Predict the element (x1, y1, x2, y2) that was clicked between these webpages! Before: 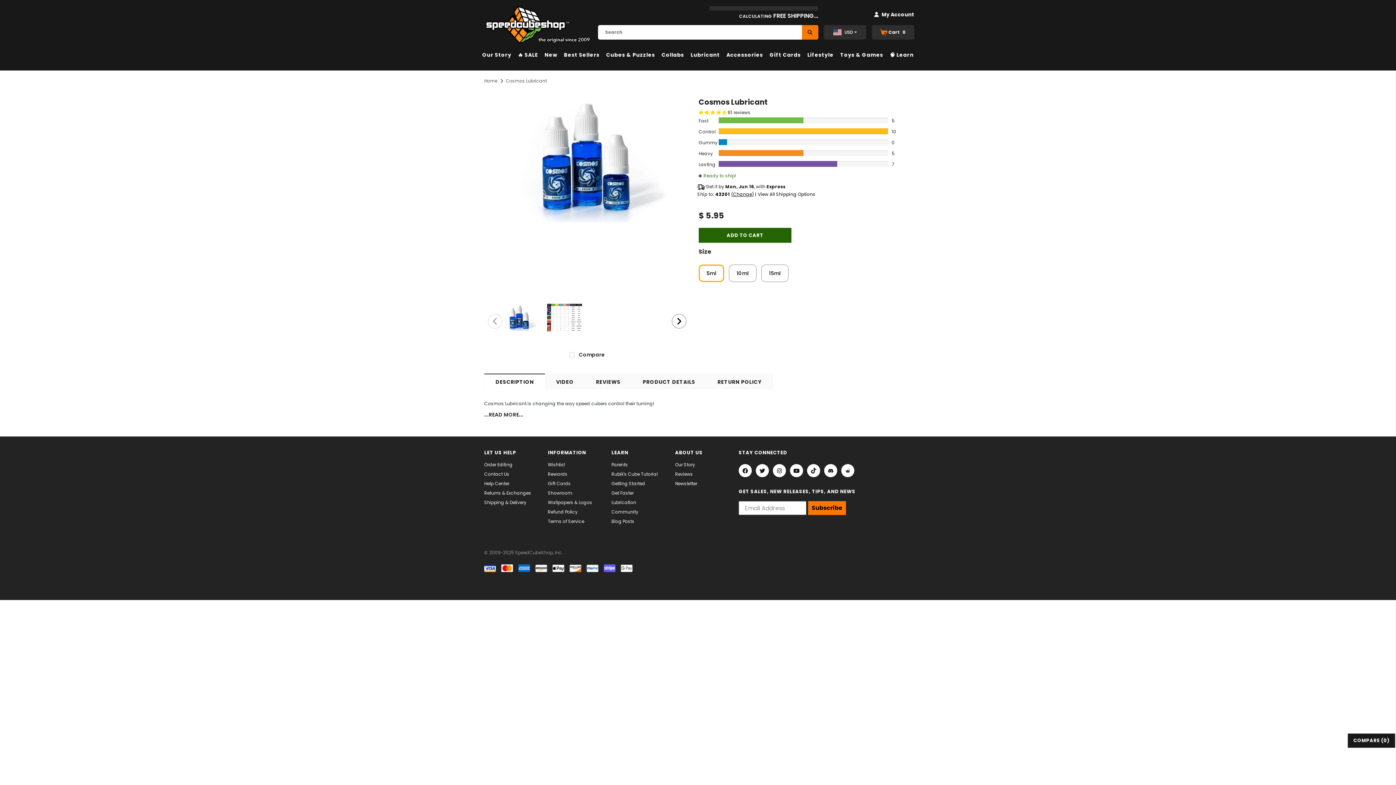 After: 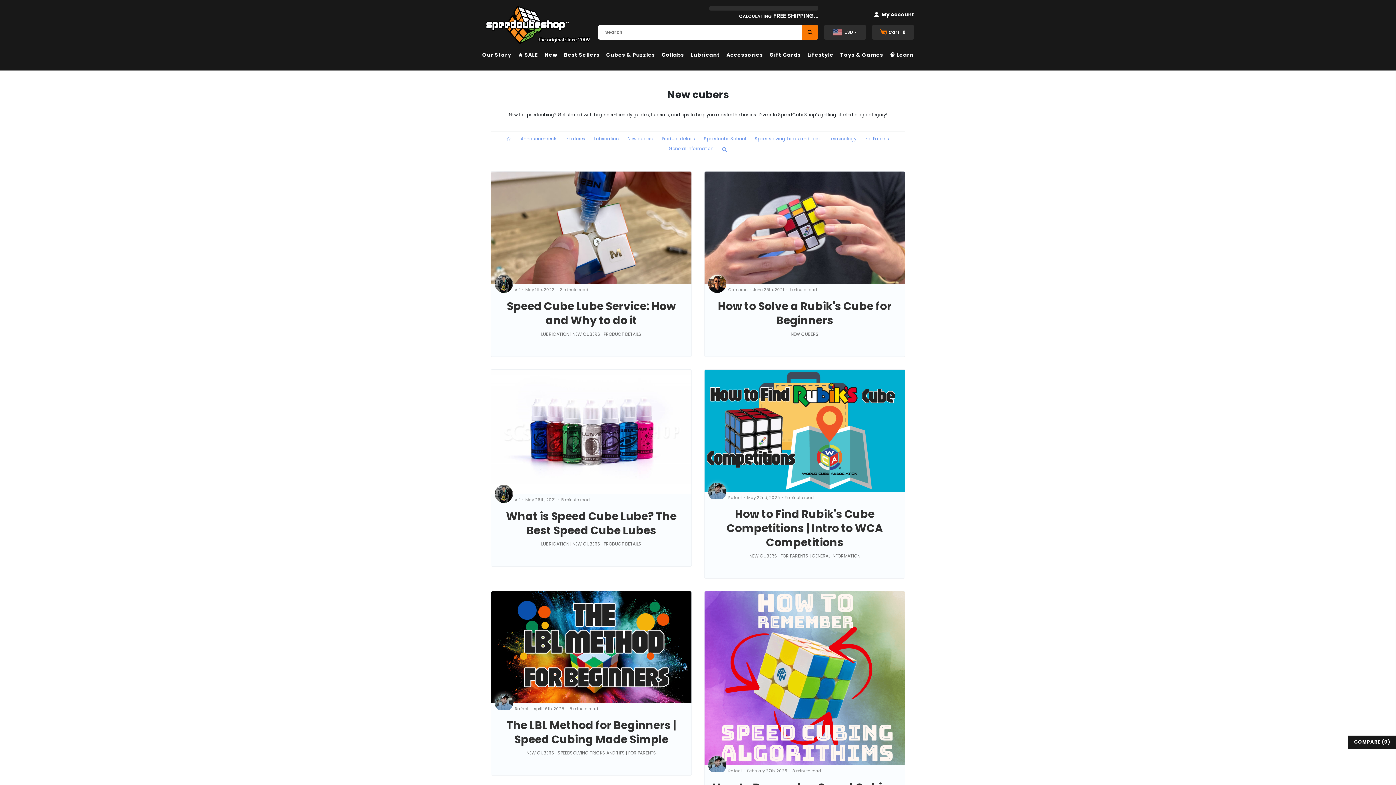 Action: bbox: (611, 479, 645, 488) label: Getting Started